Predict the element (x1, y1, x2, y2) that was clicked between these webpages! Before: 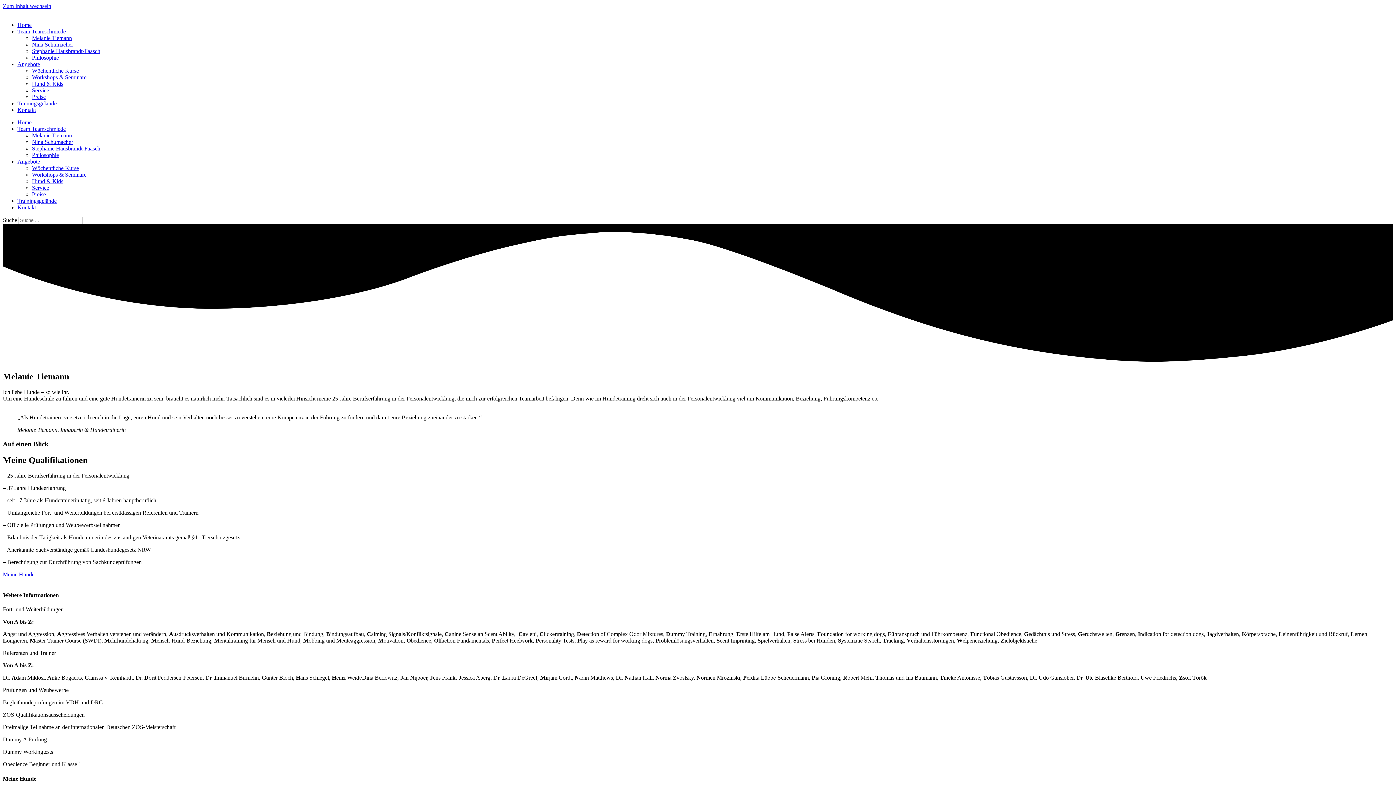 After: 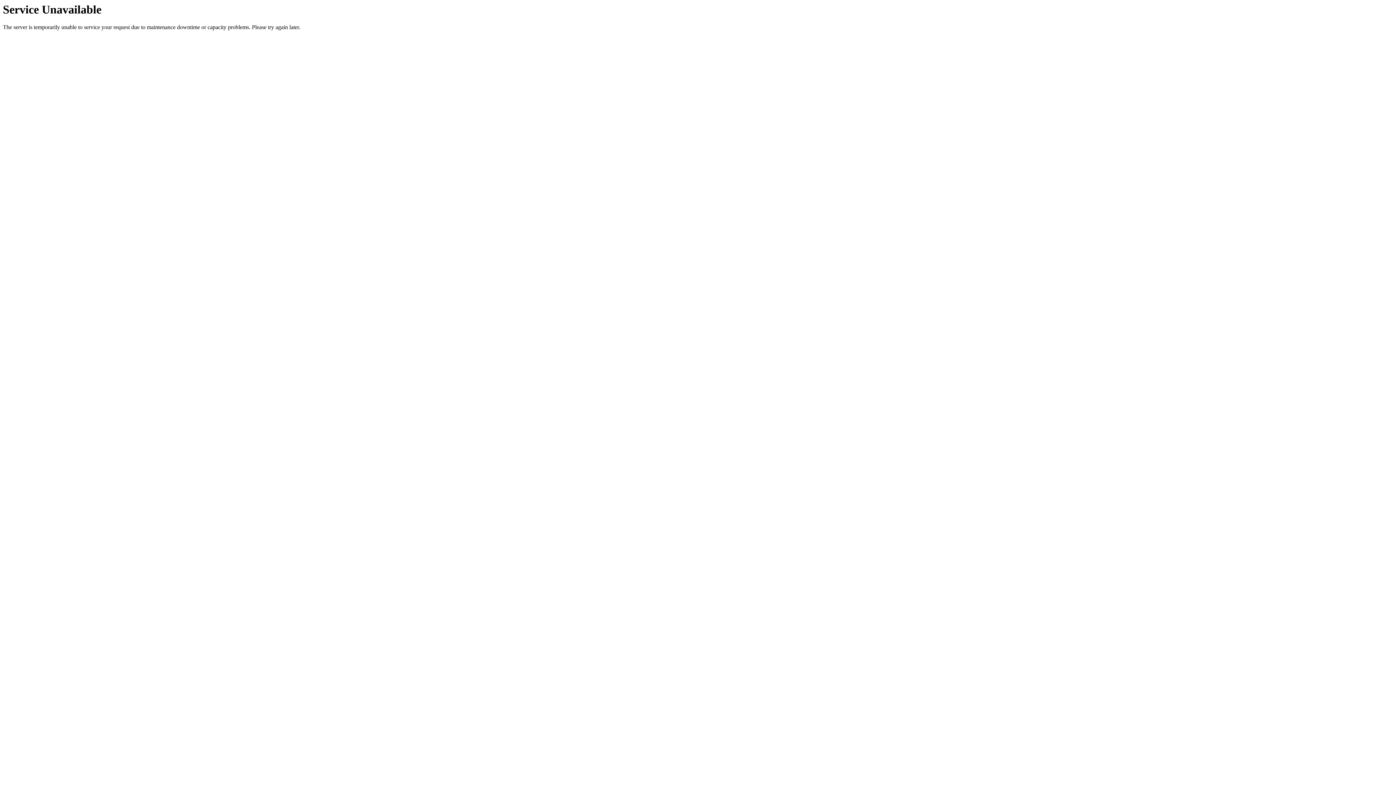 Action: bbox: (17, 204, 36, 210) label: Kontakt